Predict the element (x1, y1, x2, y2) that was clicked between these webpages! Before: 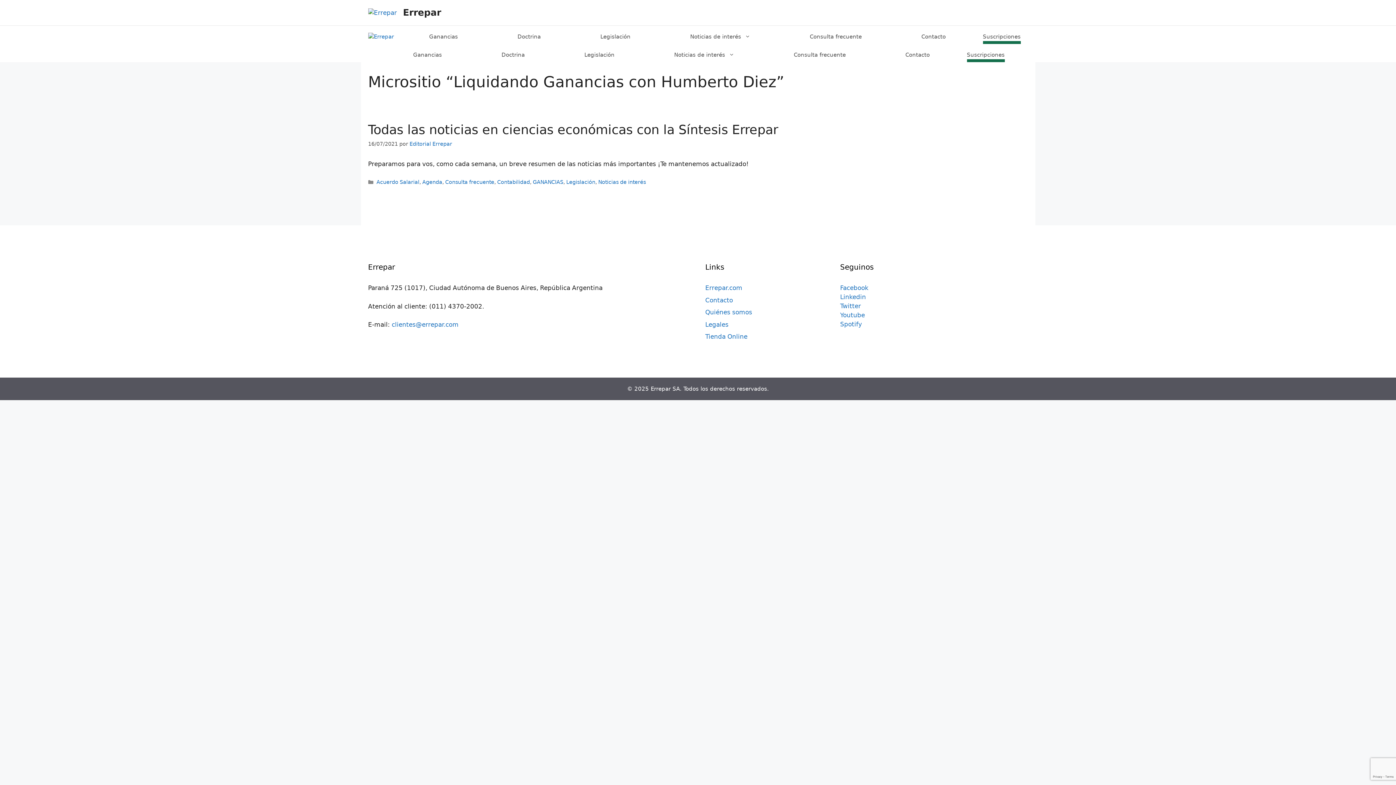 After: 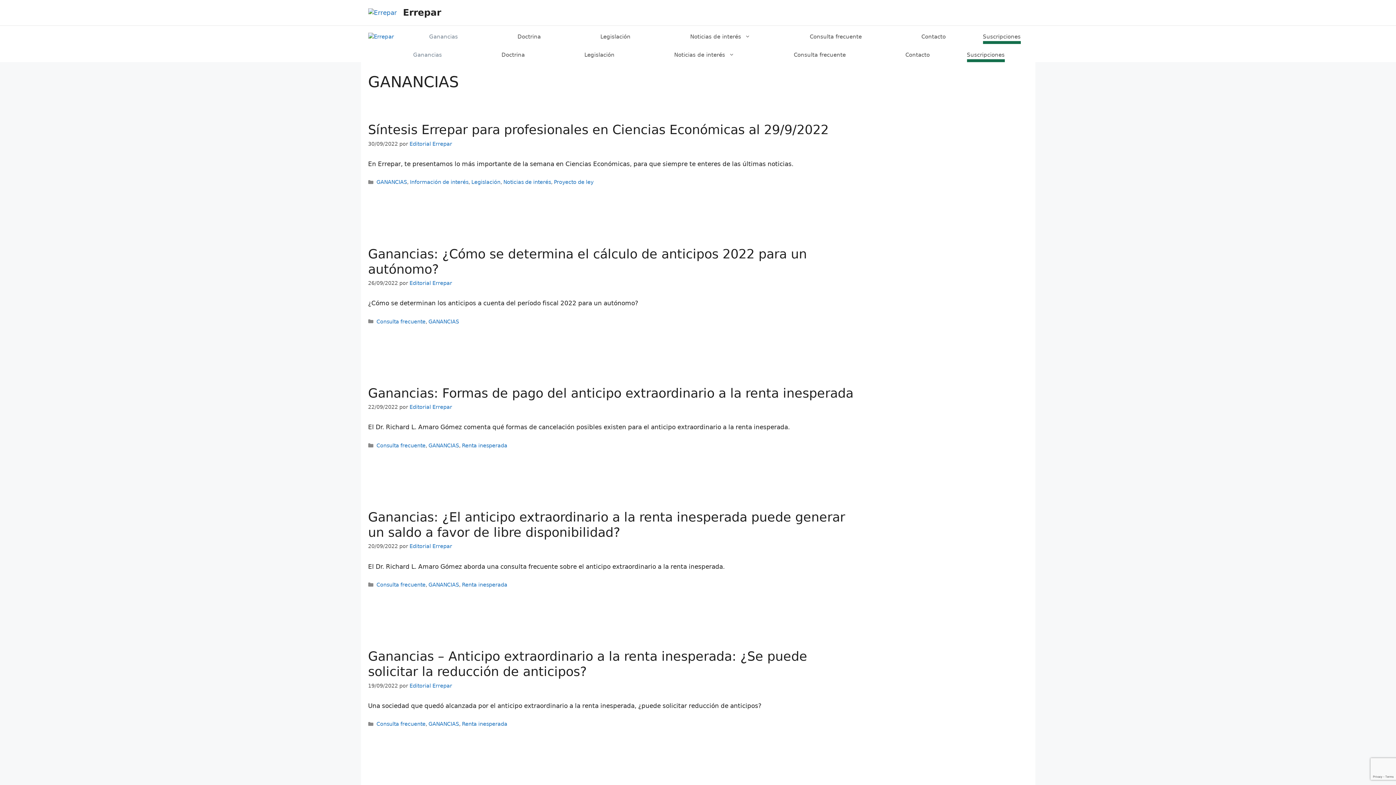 Action: label: Ganancias bbox: (383, 47, 471, 62)